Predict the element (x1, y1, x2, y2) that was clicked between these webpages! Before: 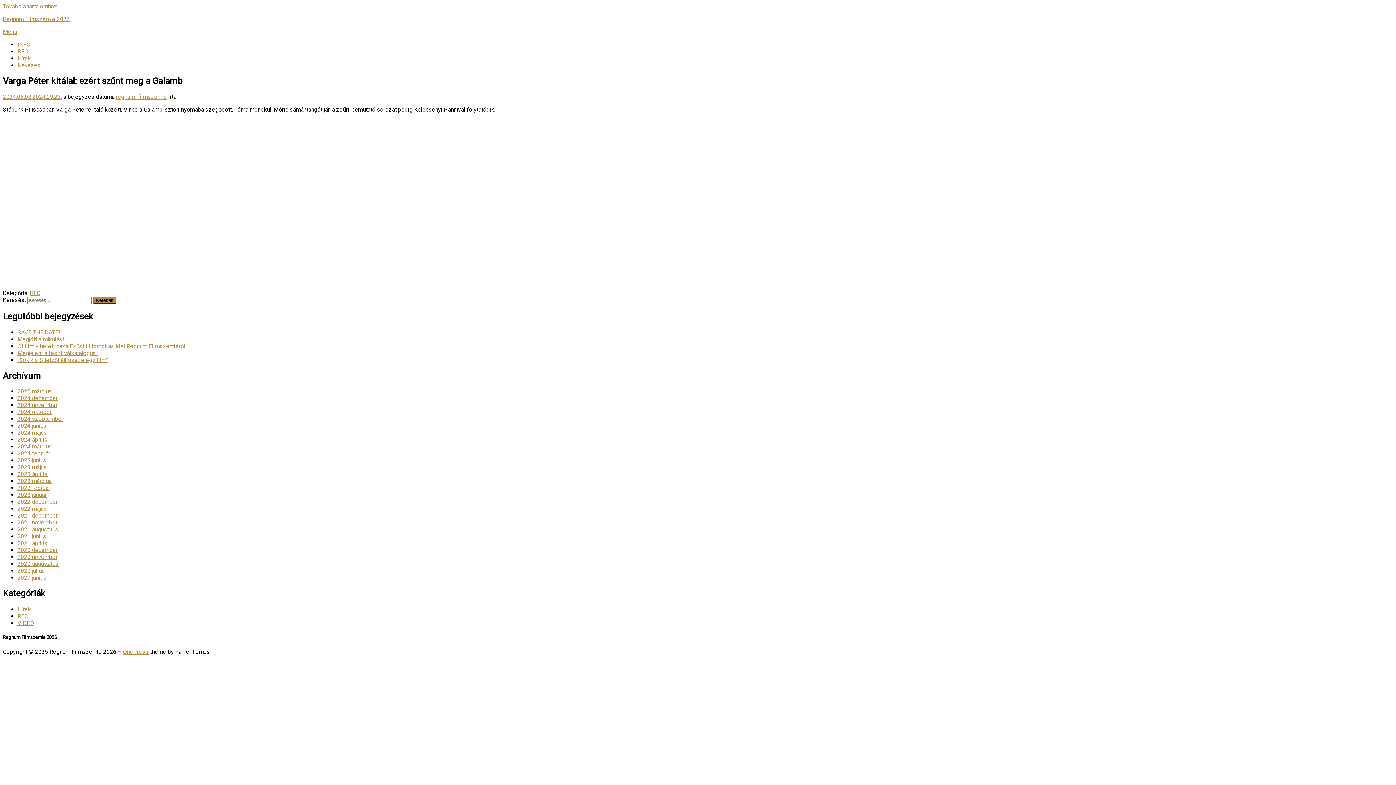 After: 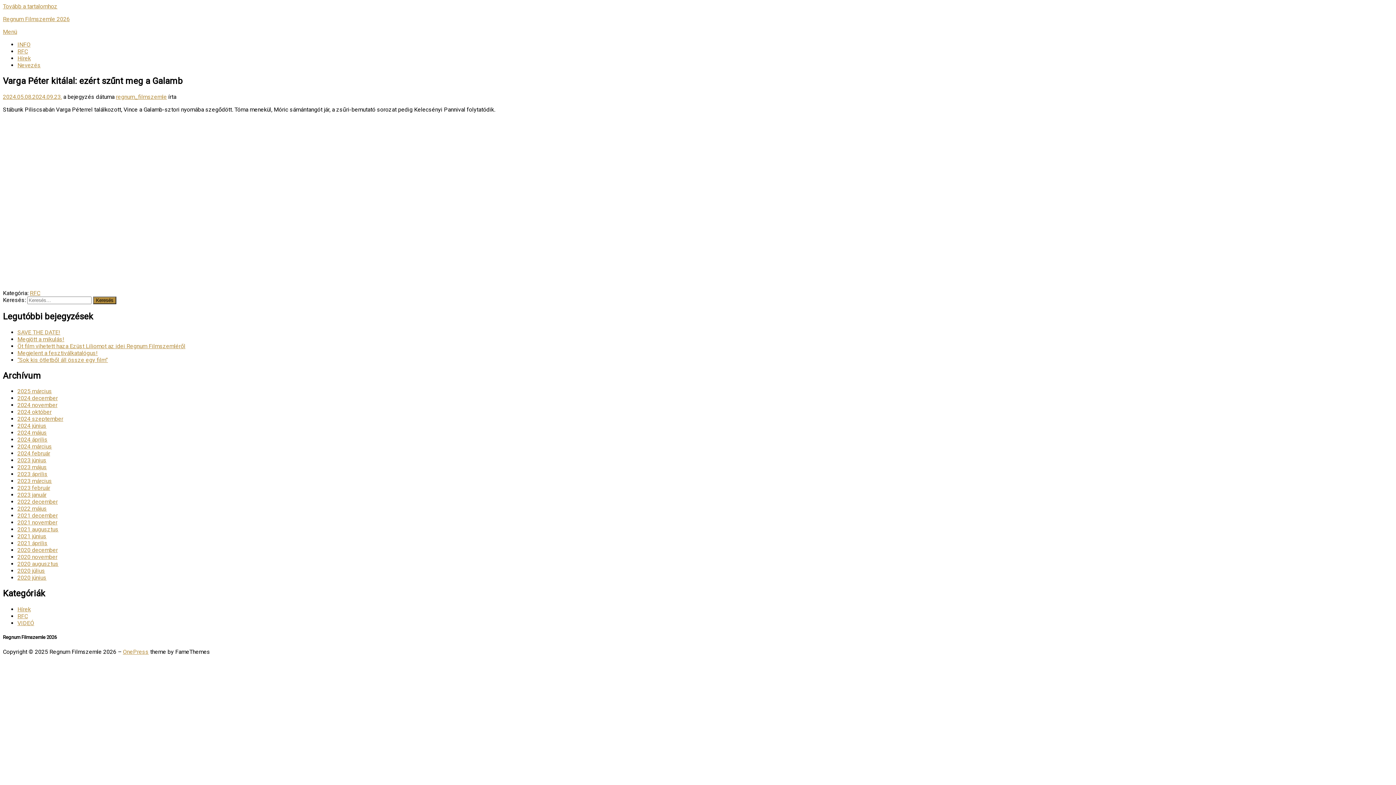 Action: label: Tovább a tartalomhoz bbox: (2, 2, 57, 9)